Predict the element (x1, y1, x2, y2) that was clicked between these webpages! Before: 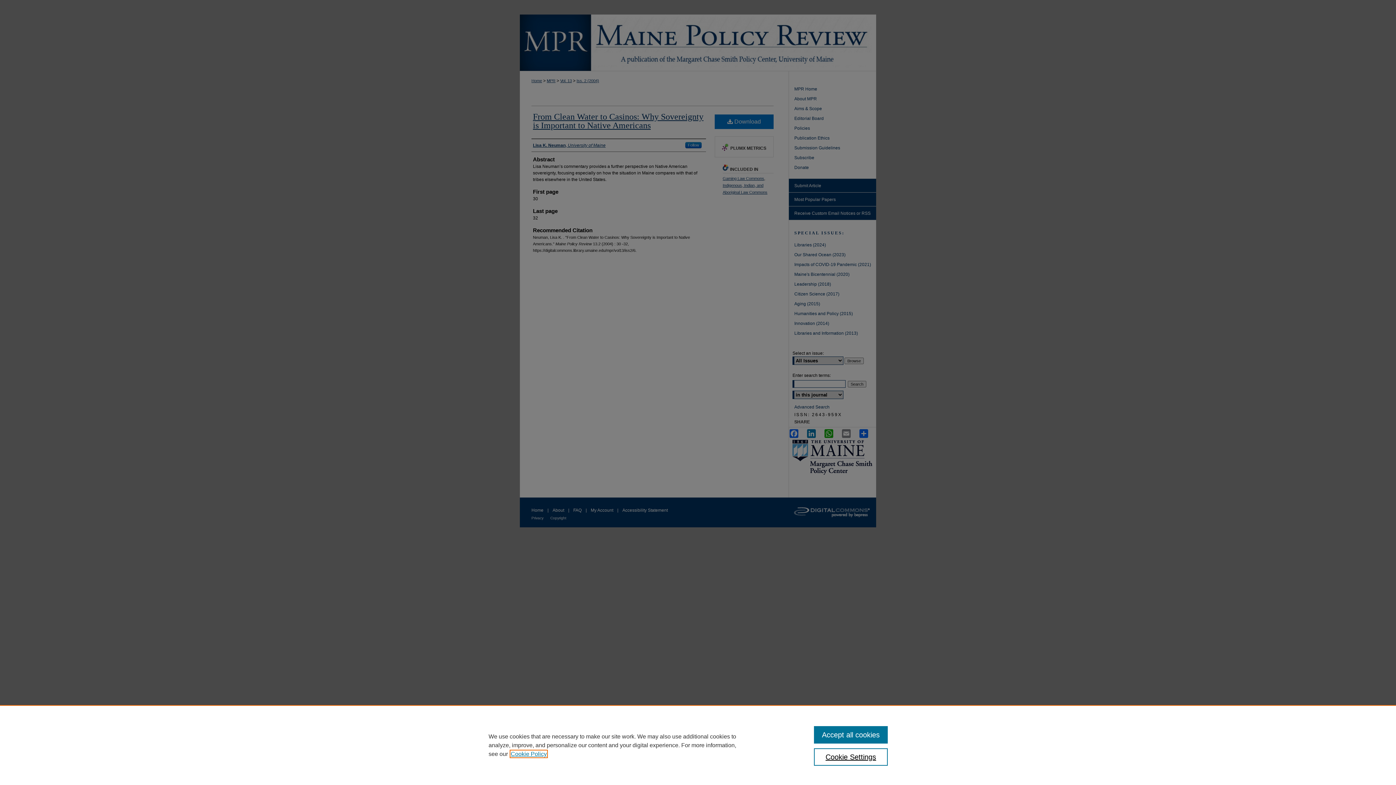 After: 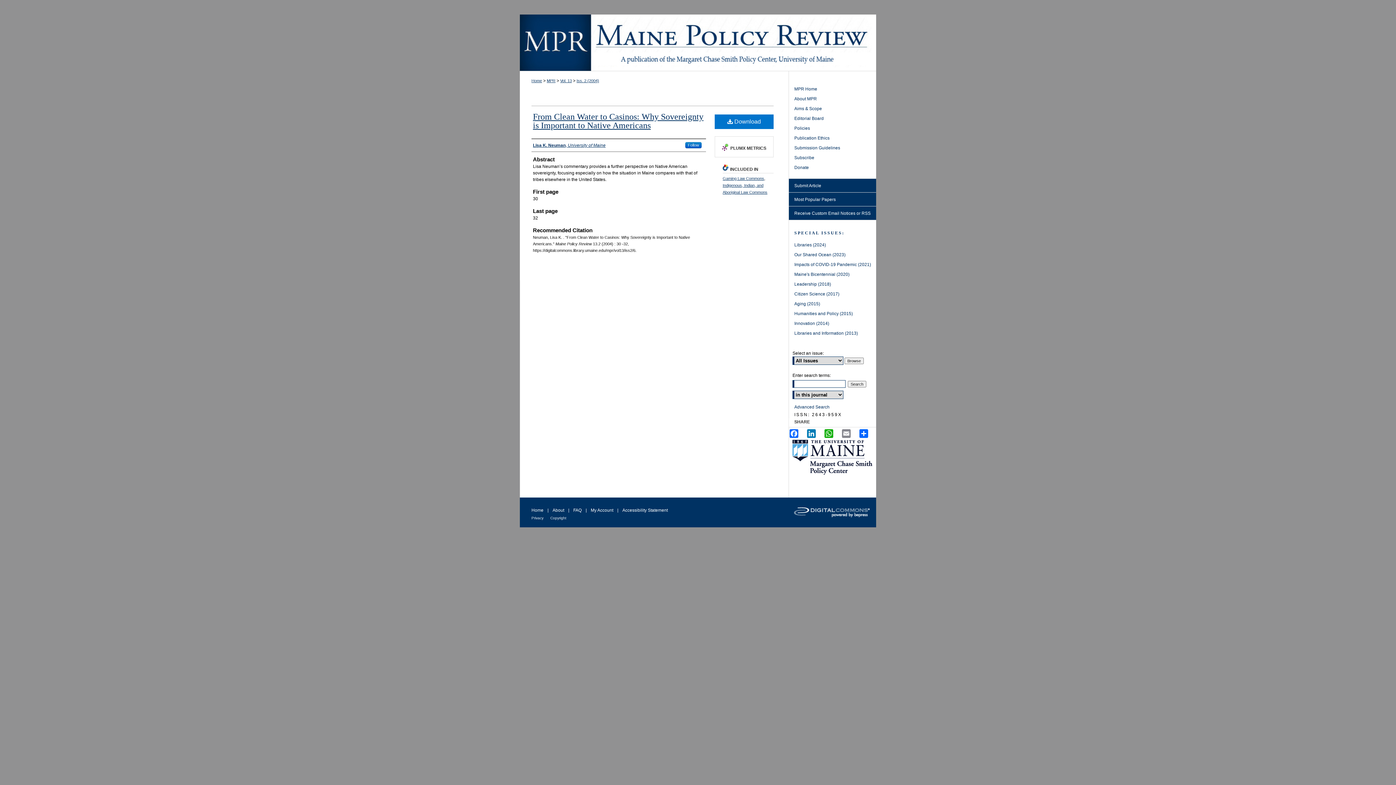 Action: bbox: (814, 726, 887, 744) label: Accept all cookies